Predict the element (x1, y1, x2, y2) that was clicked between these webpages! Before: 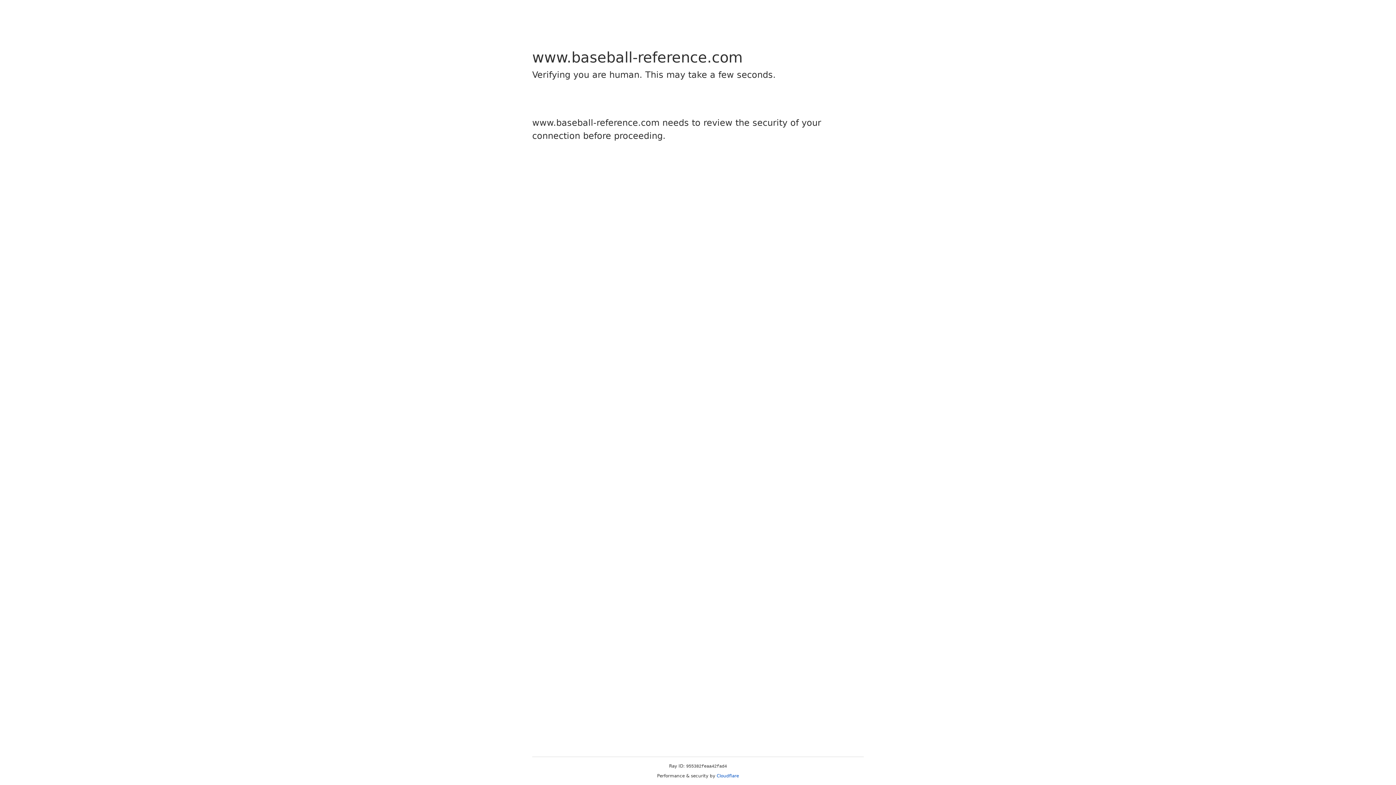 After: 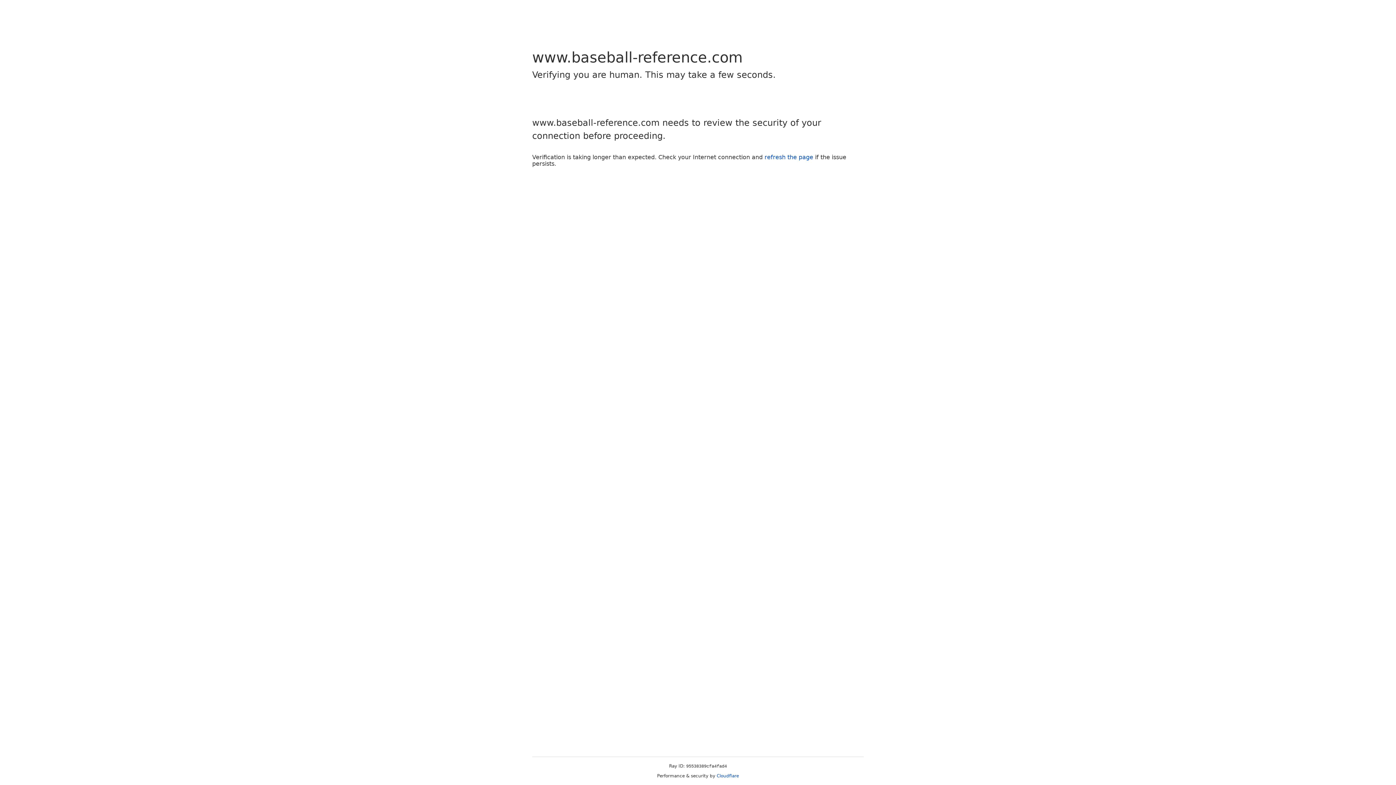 Action: bbox: (716, 773, 739, 778) label: Cloudflare